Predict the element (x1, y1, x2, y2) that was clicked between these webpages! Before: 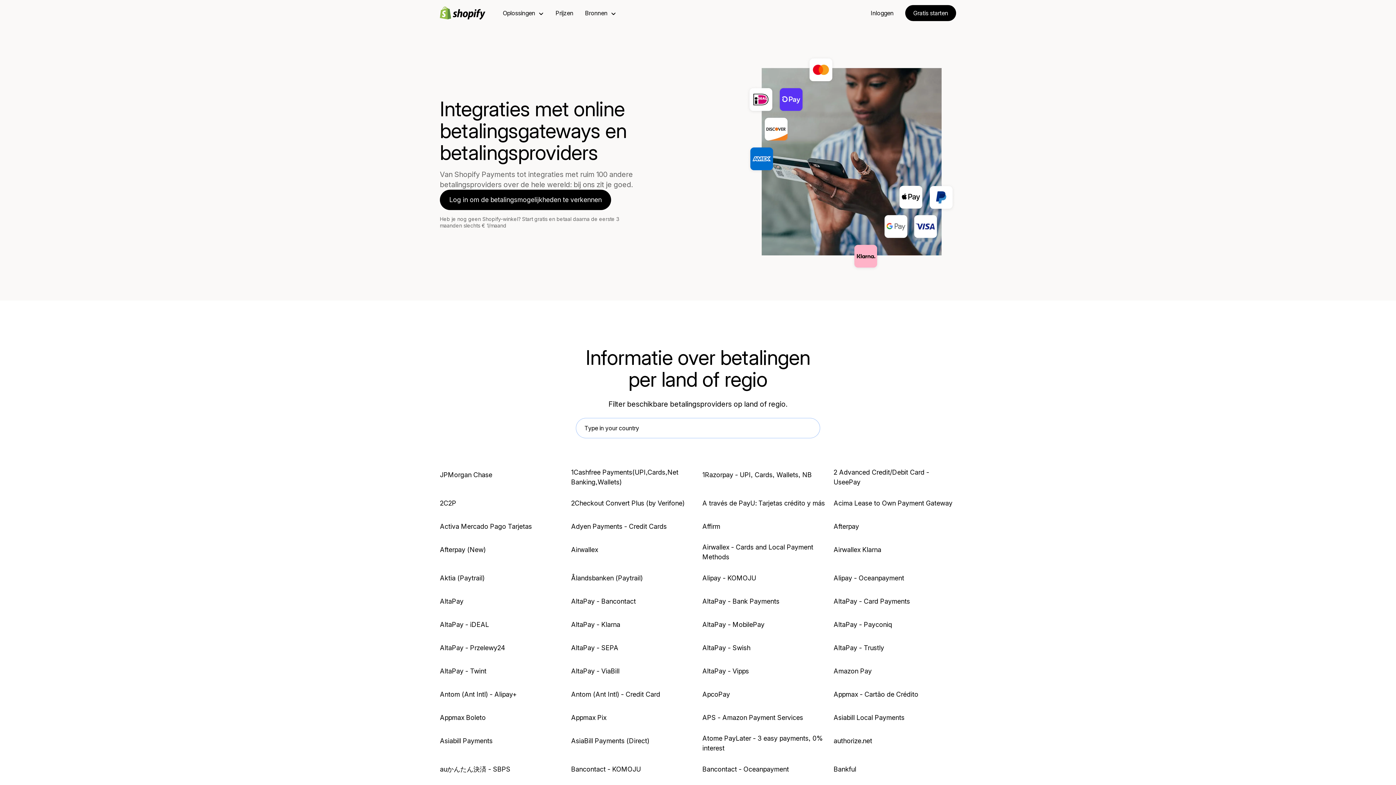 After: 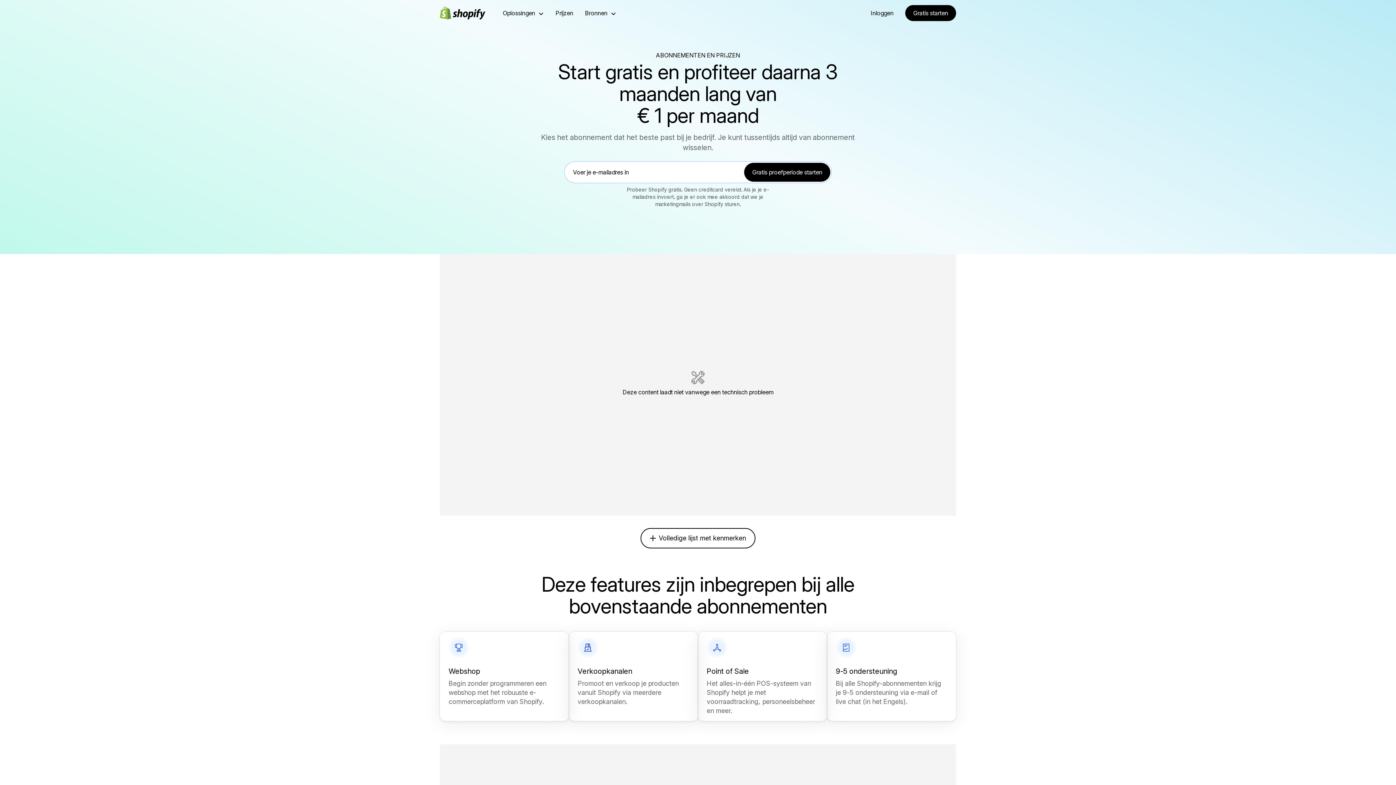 Action: label: Prijzen bbox: (555, 0, 573, 26)